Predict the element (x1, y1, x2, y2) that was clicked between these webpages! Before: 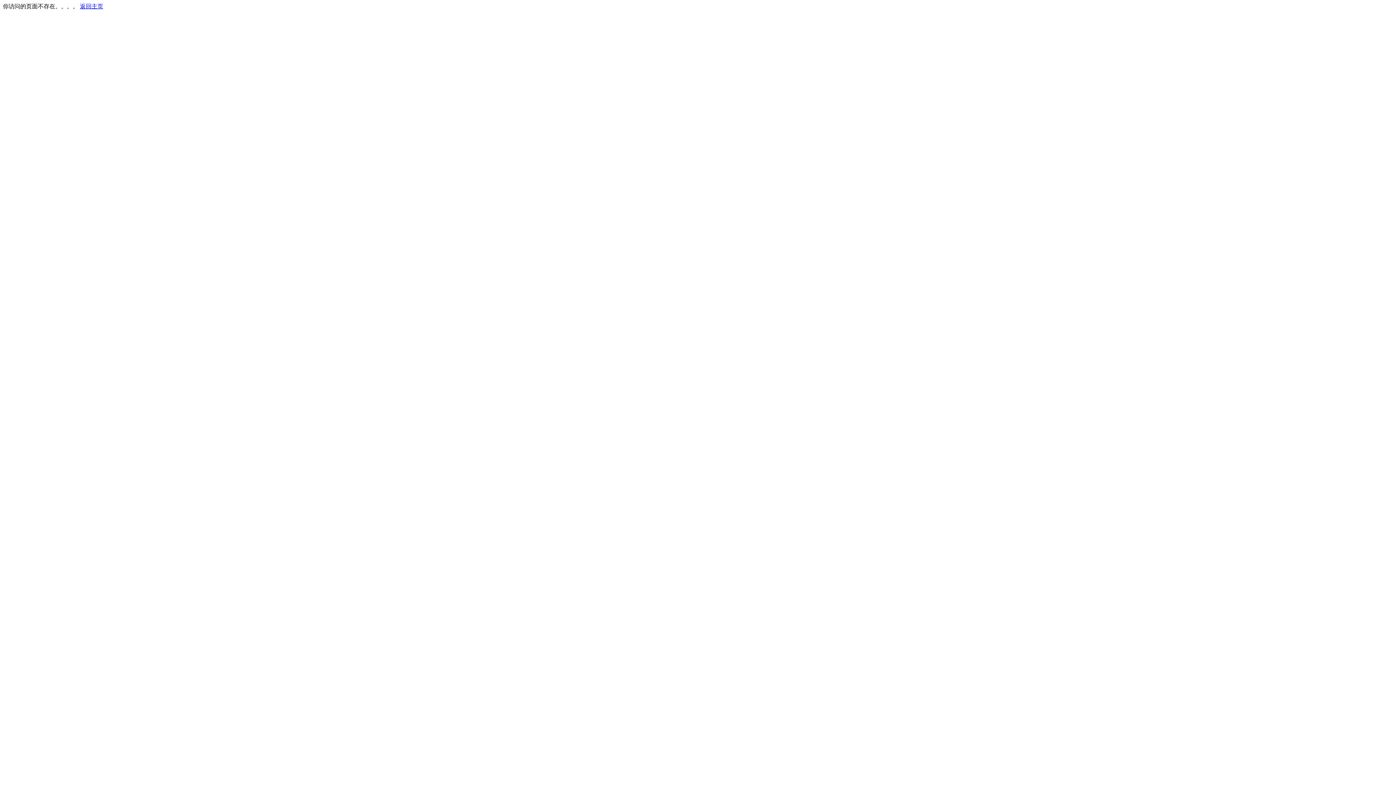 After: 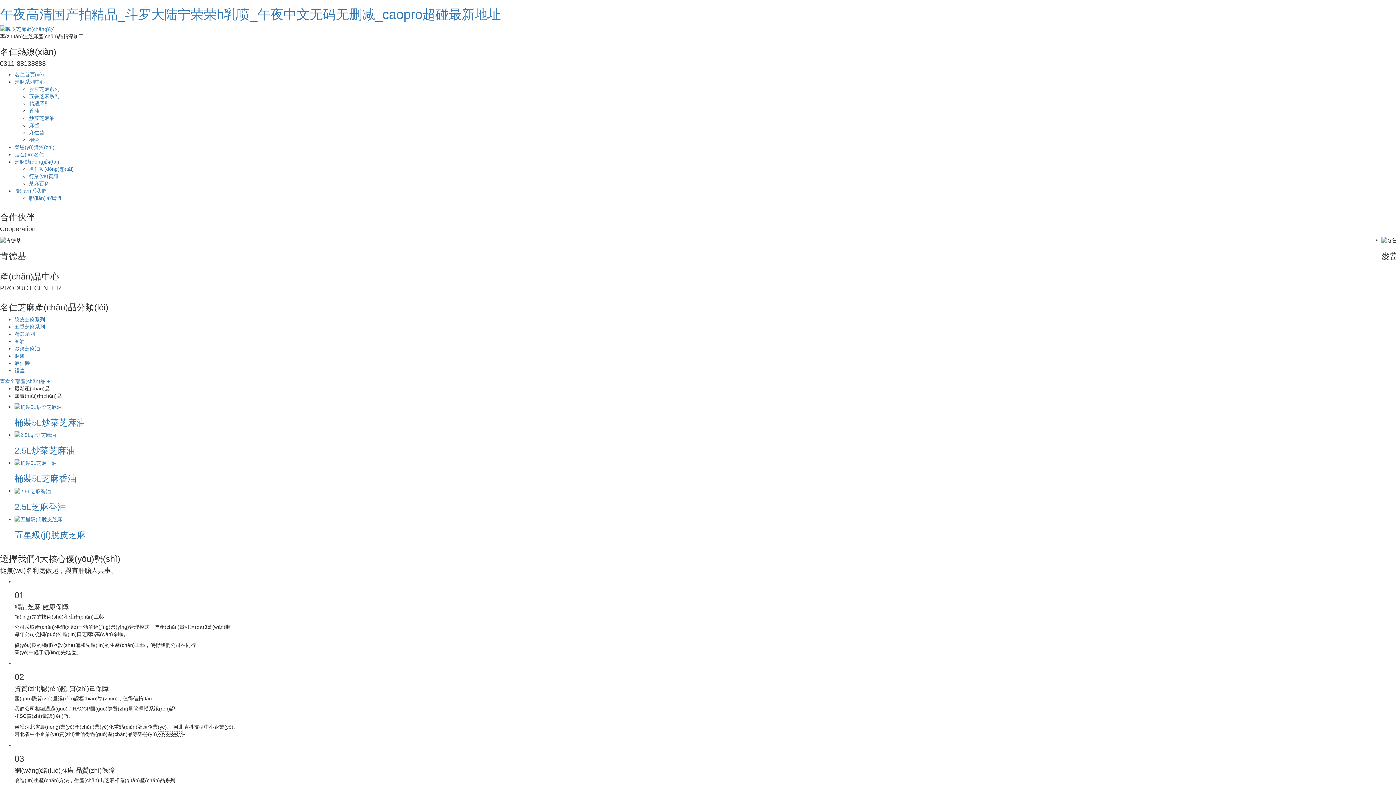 Action: label: 返回主页 bbox: (80, 3, 103, 9)